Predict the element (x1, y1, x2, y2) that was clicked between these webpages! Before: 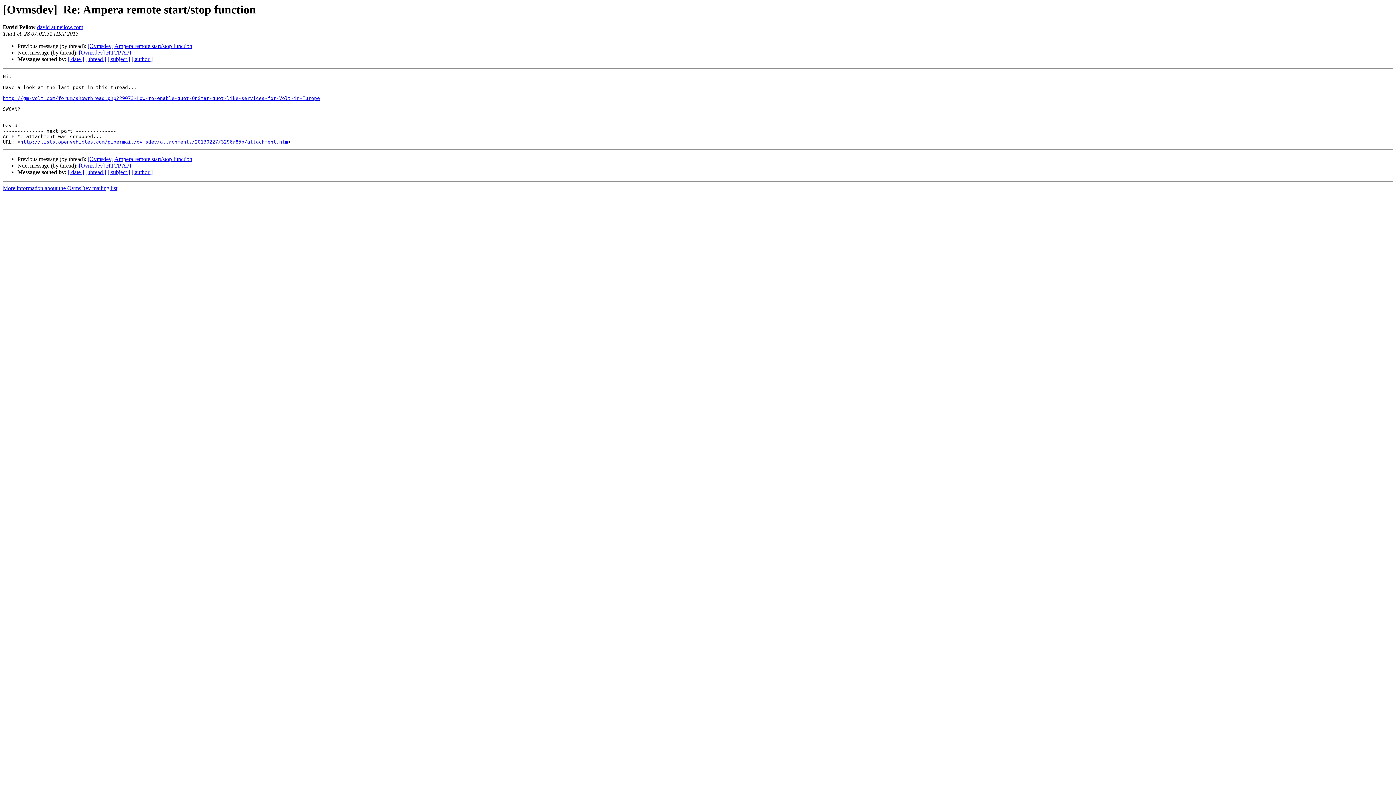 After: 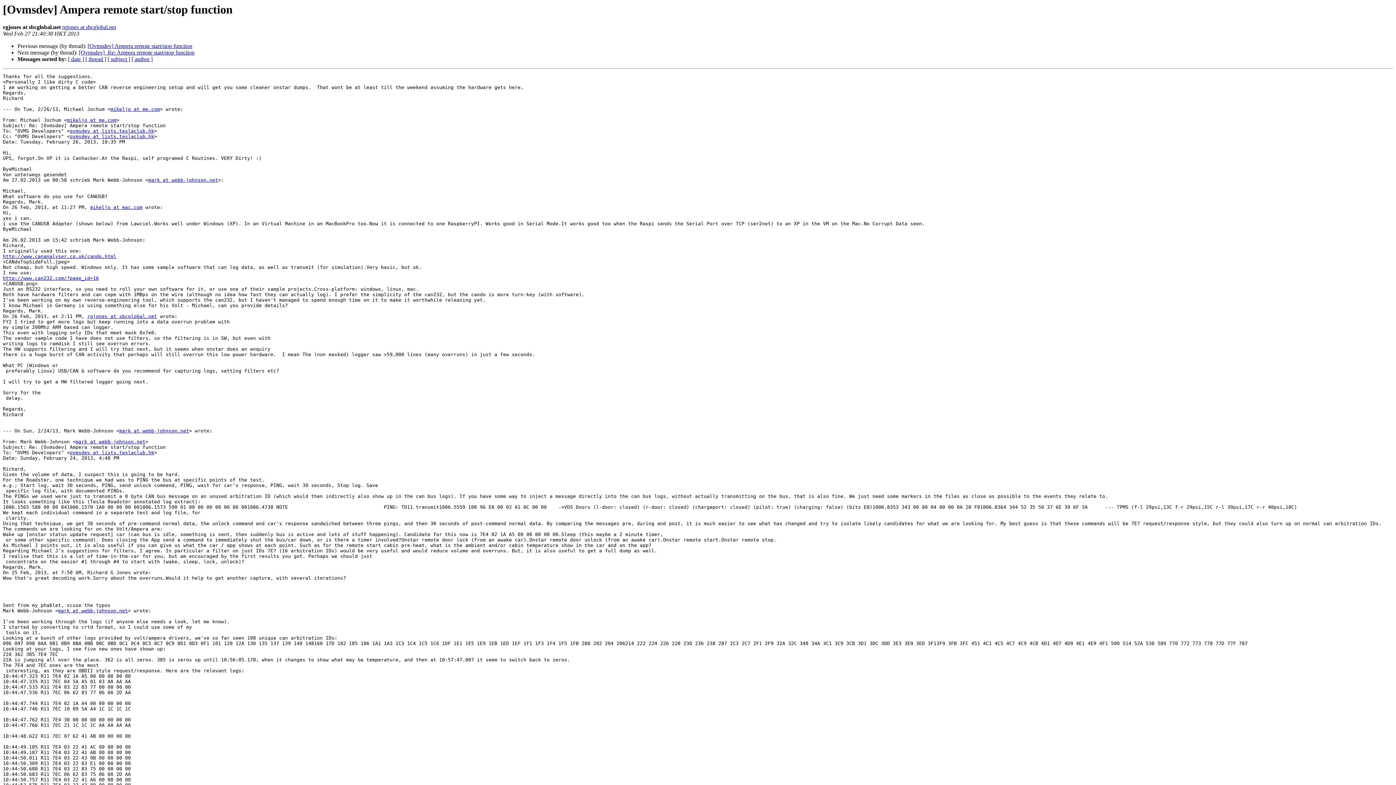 Action: bbox: (87, 156, 192, 162) label: [Ovmsdev] Ampera remote start/stop function